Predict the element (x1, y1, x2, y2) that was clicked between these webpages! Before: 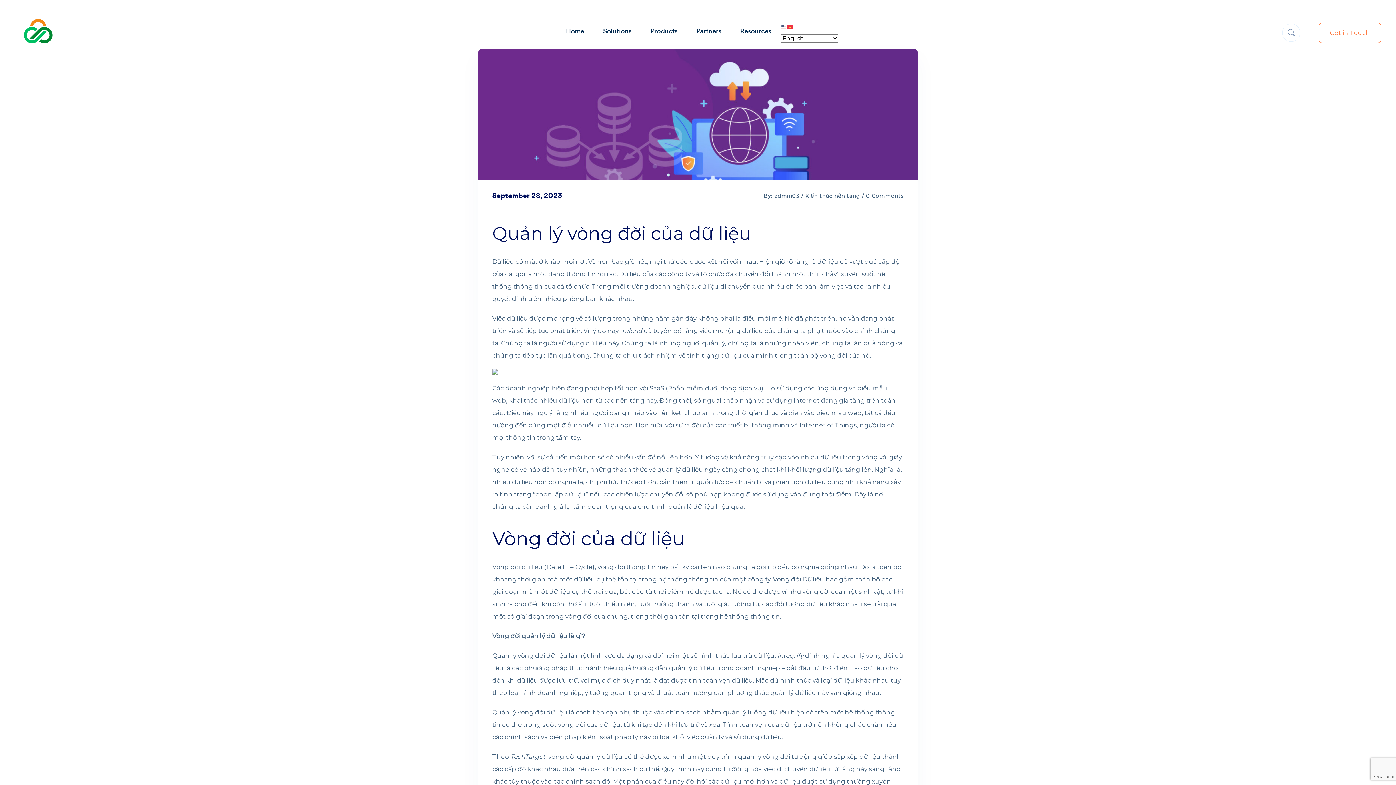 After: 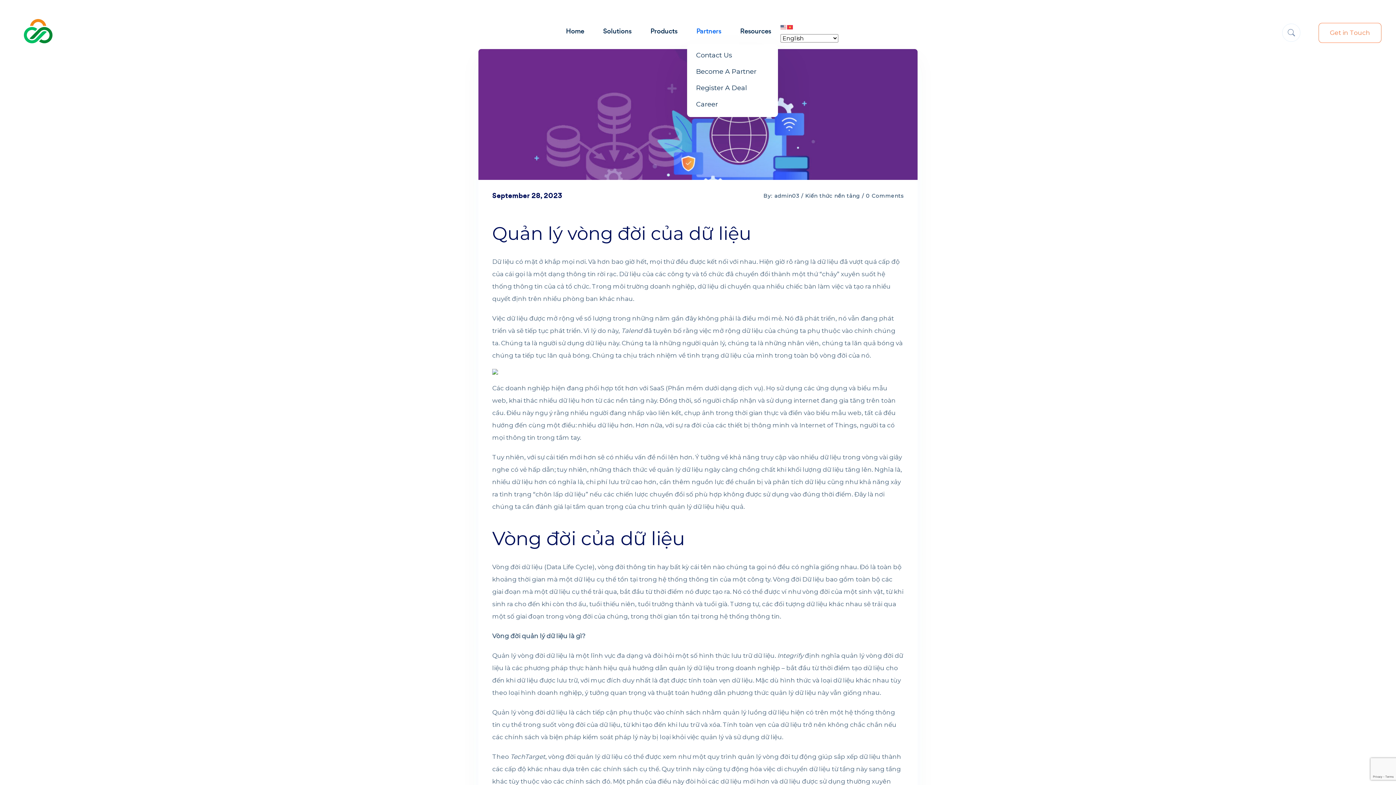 Action: label: Partners bbox: (696, 21, 721, 41)